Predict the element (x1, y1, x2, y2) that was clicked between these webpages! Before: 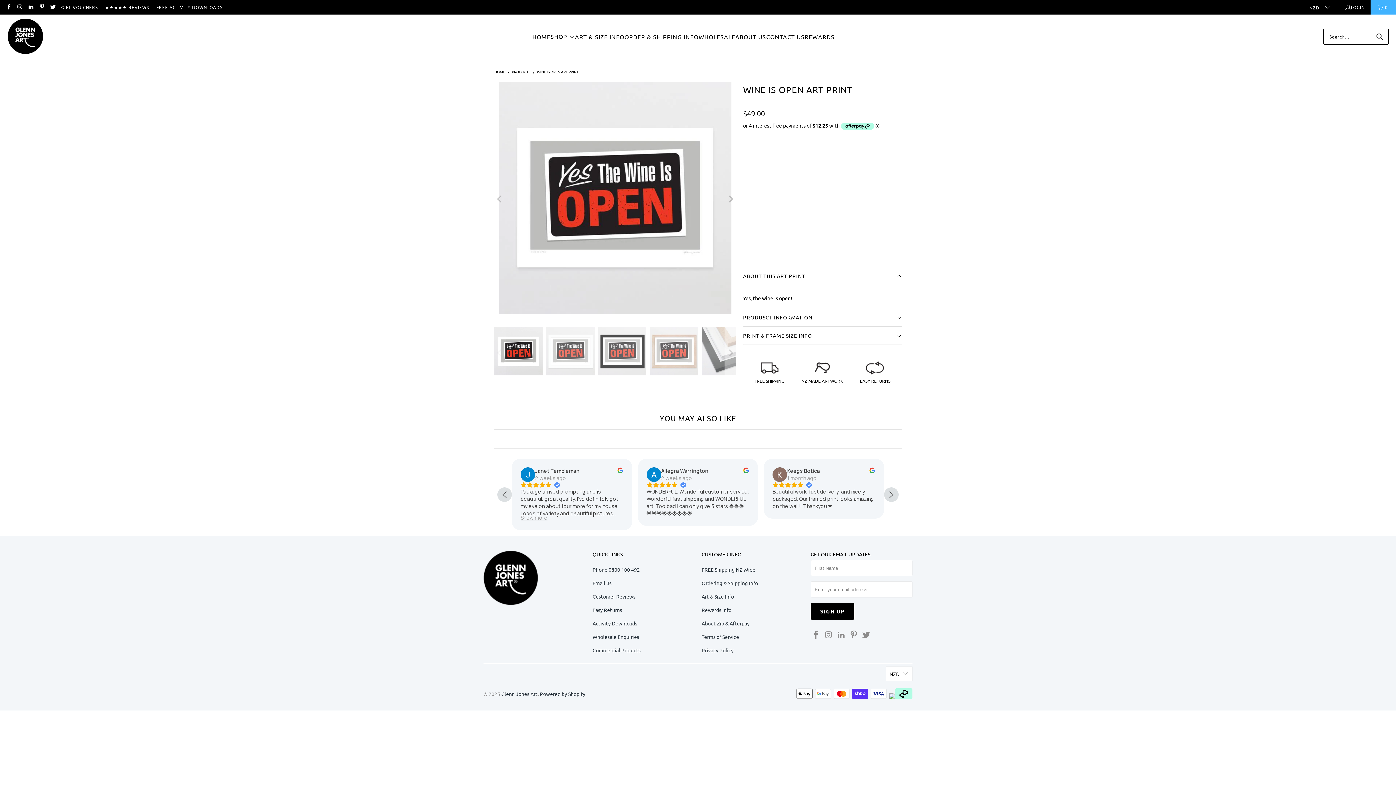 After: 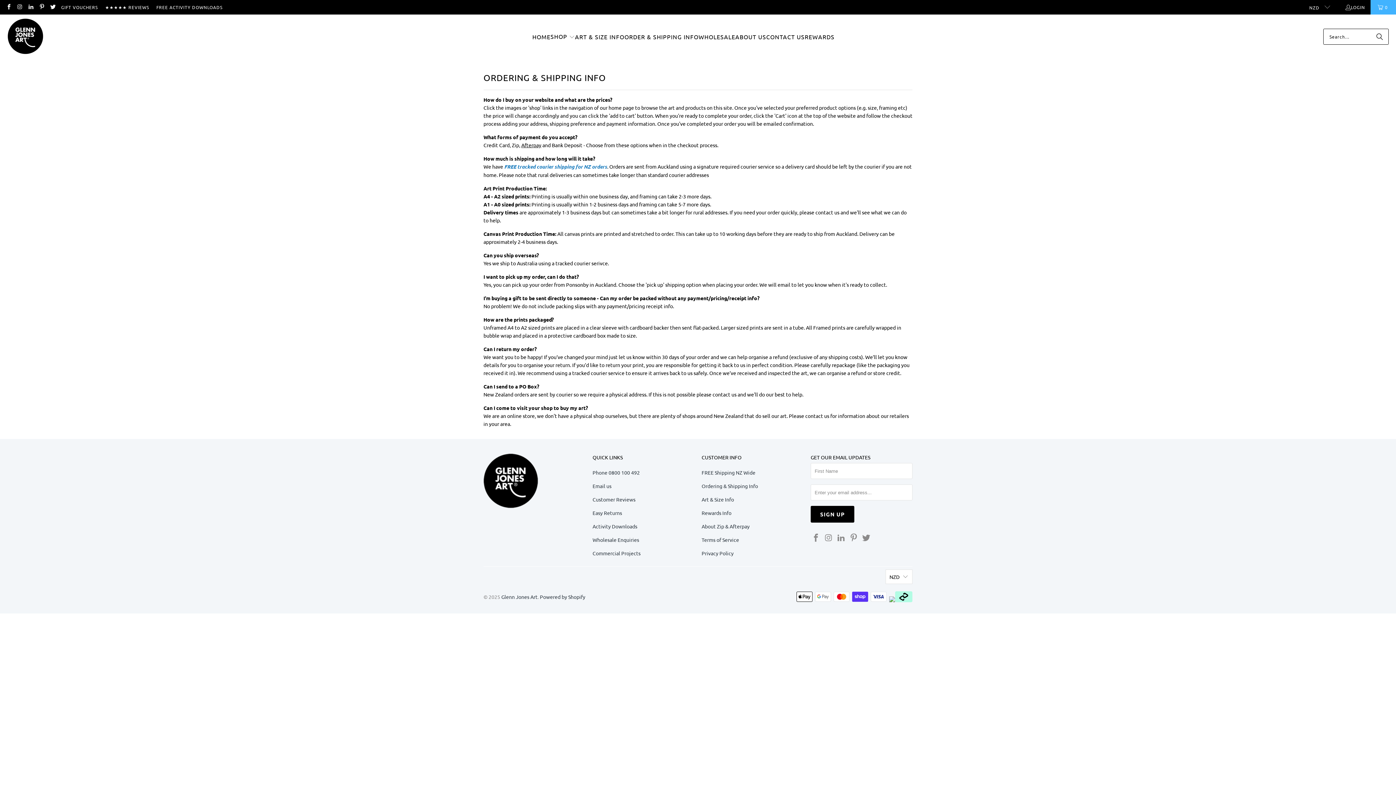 Action: bbox: (701, 575, 758, 582) label: Ordering & Shipping Info